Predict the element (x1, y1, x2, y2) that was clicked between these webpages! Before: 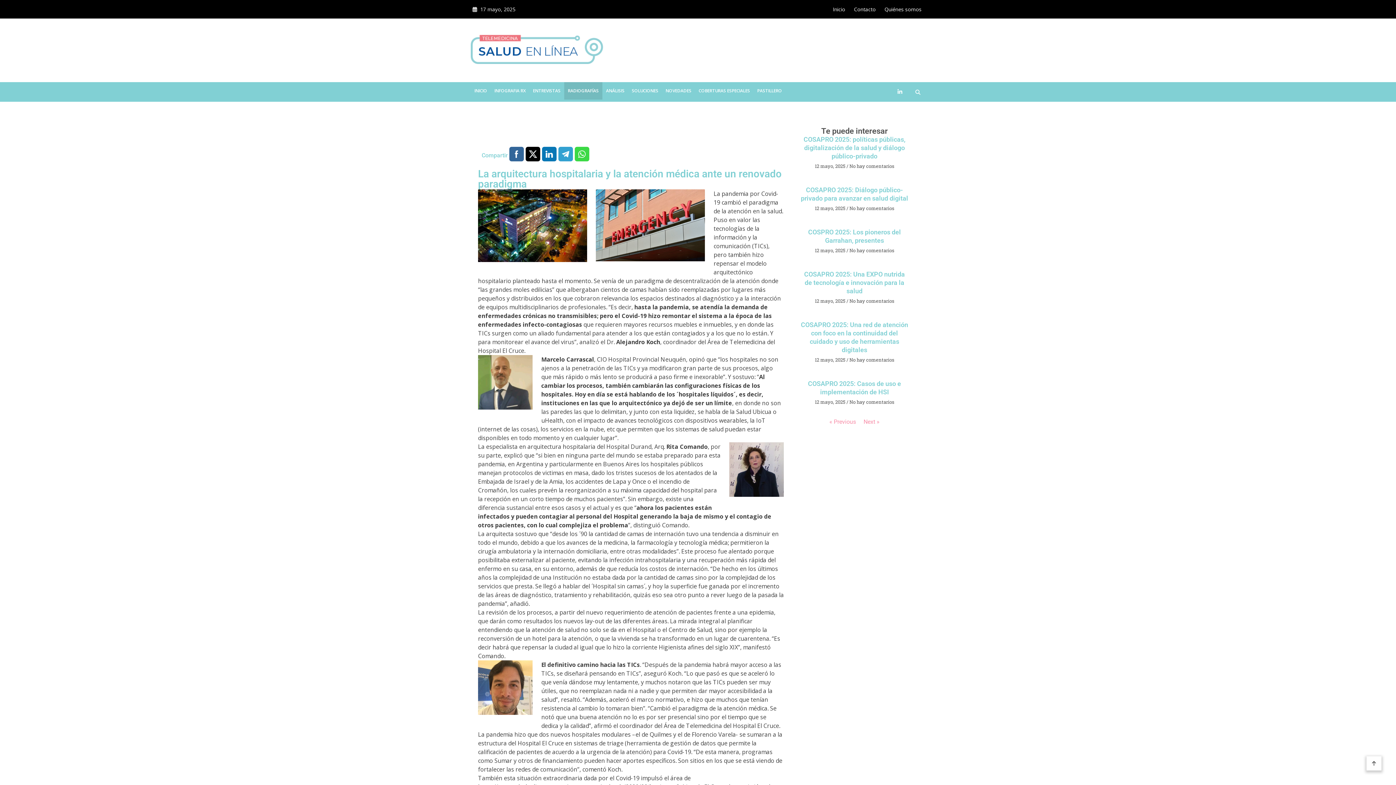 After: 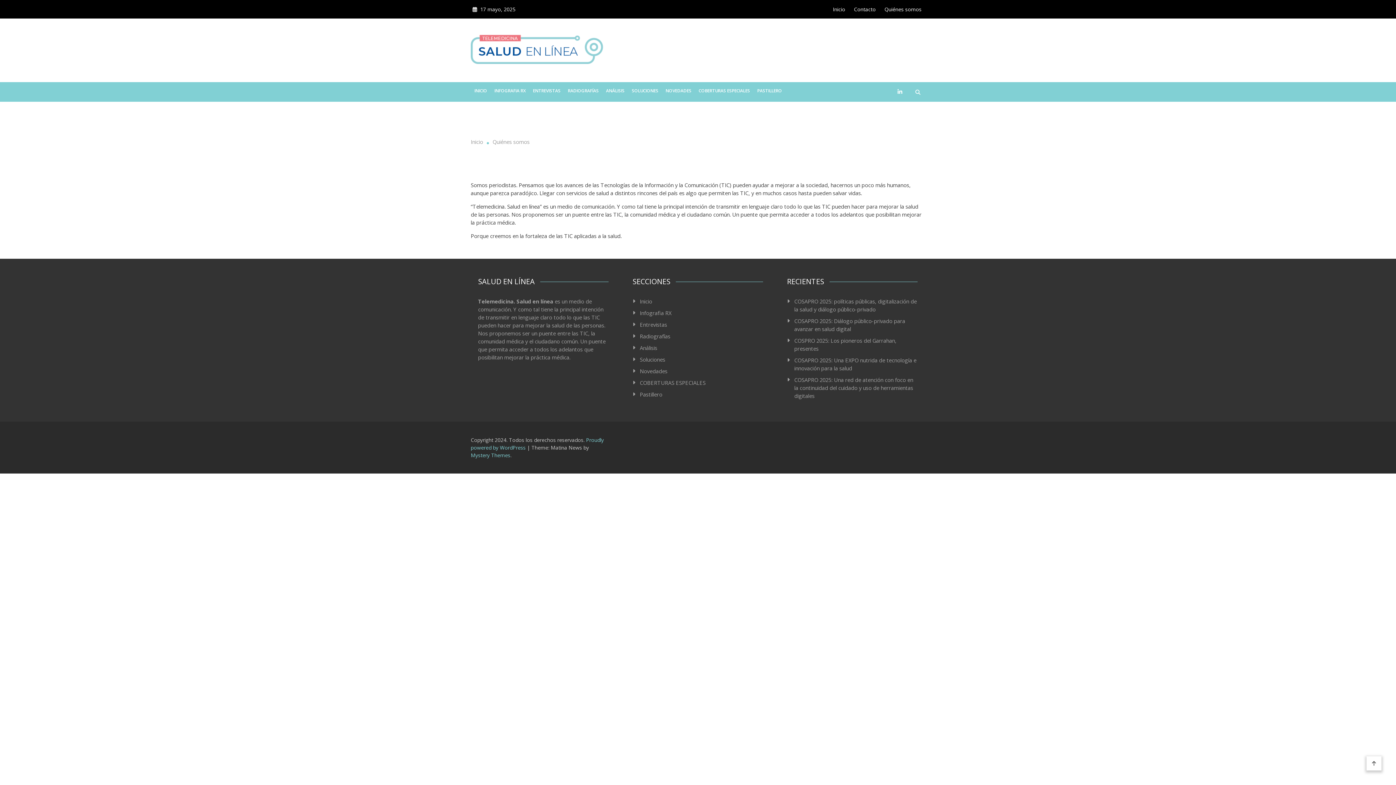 Action: bbox: (884, 5, 921, 13) label: Quiénes somos